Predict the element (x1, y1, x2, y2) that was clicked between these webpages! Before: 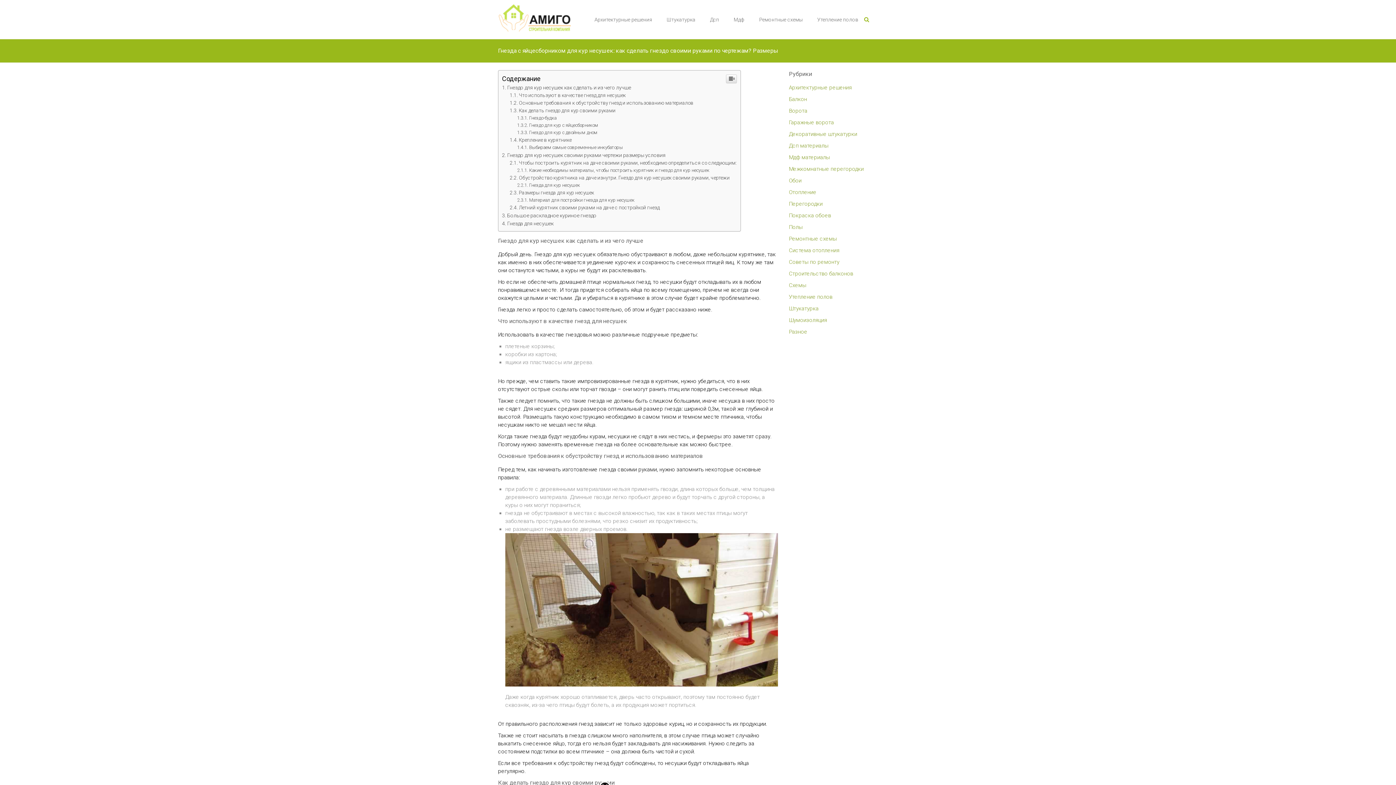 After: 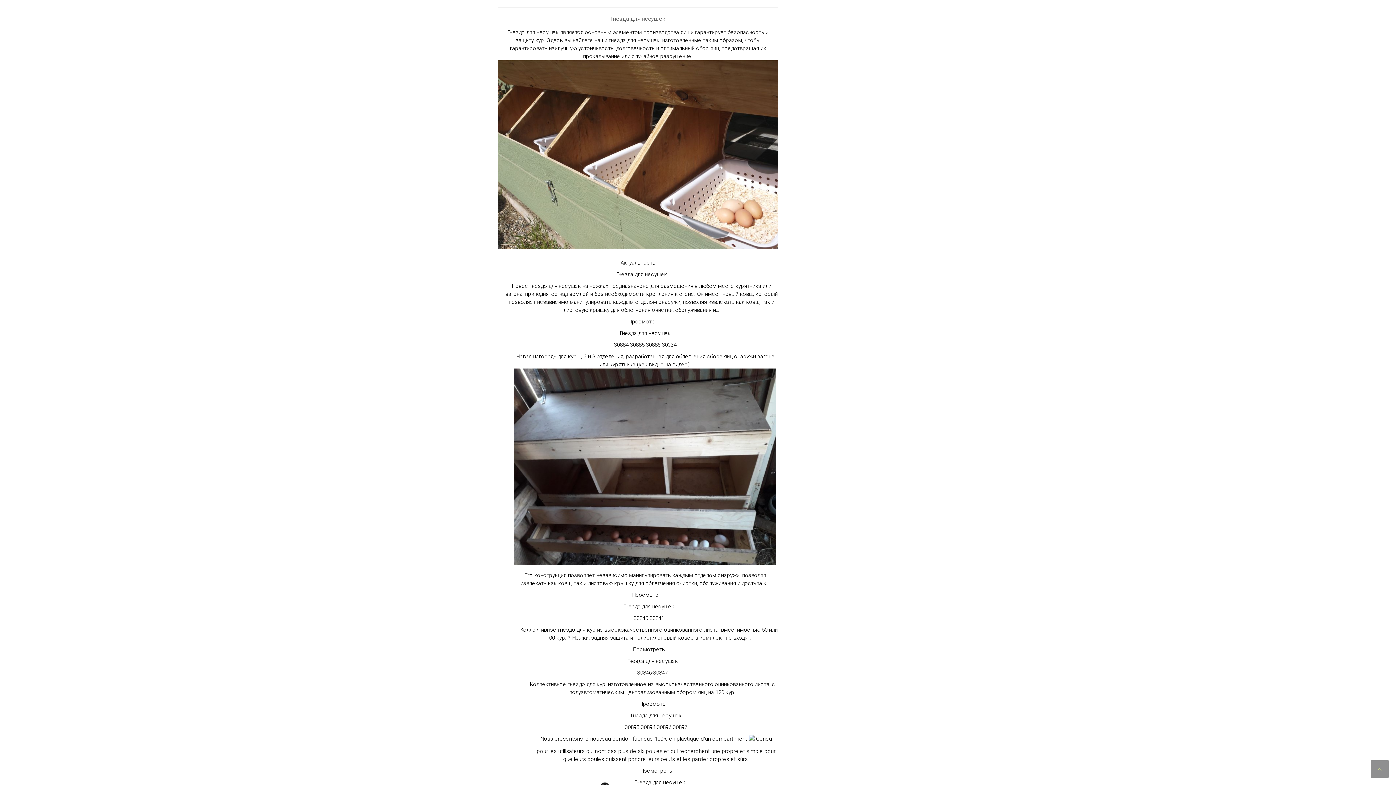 Action: bbox: (502, 368, 553, 374) label: Гнезда для несушек